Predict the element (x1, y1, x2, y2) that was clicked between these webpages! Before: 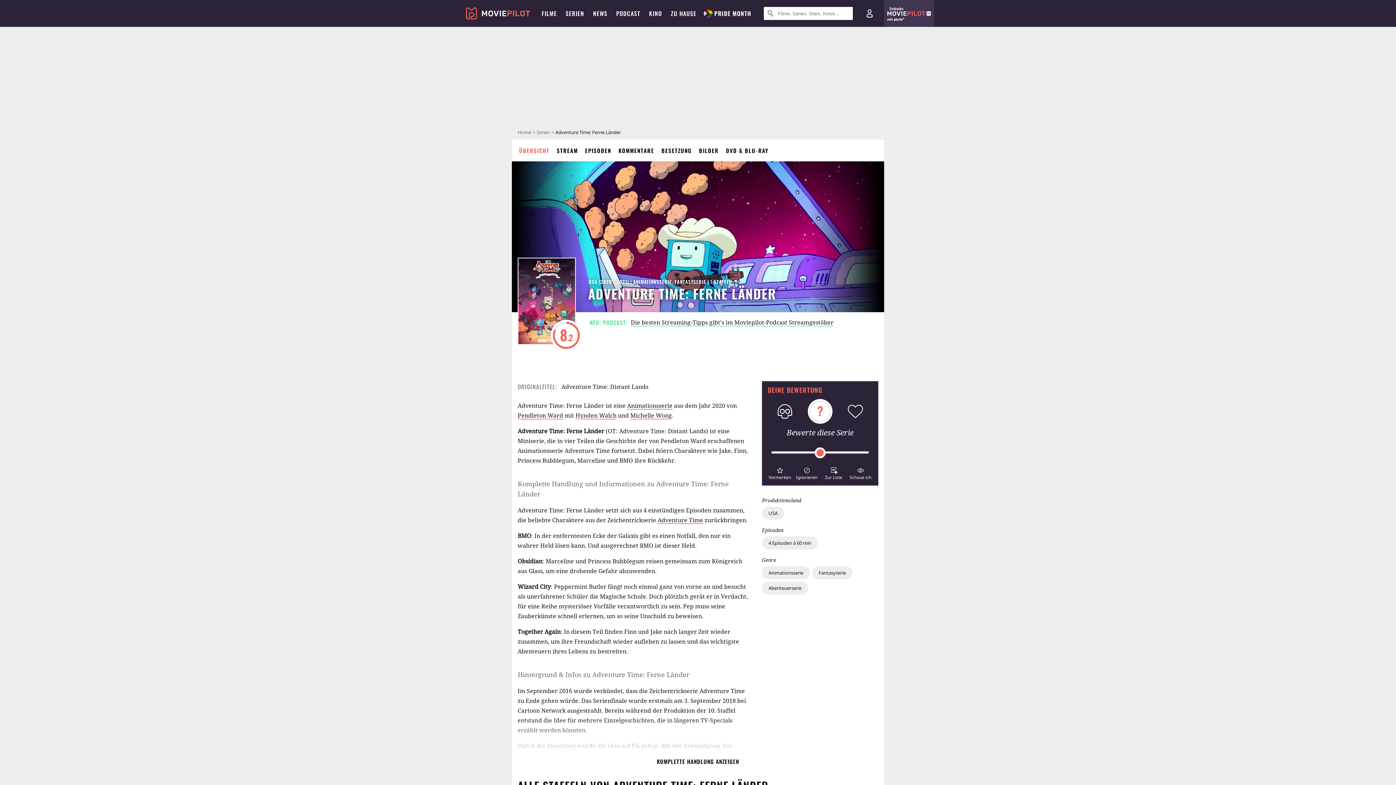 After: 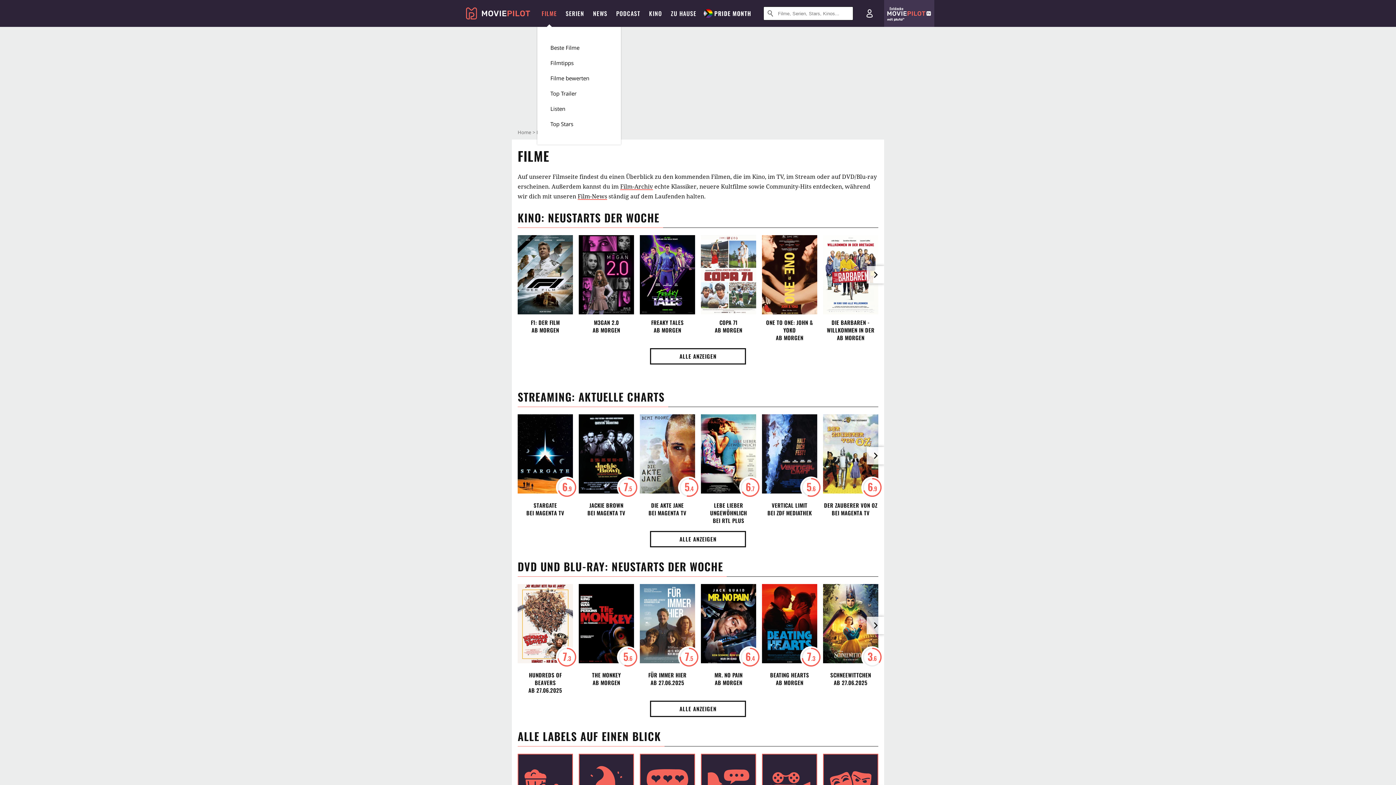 Action: label: FILME bbox: (537, 0, 565, 26)